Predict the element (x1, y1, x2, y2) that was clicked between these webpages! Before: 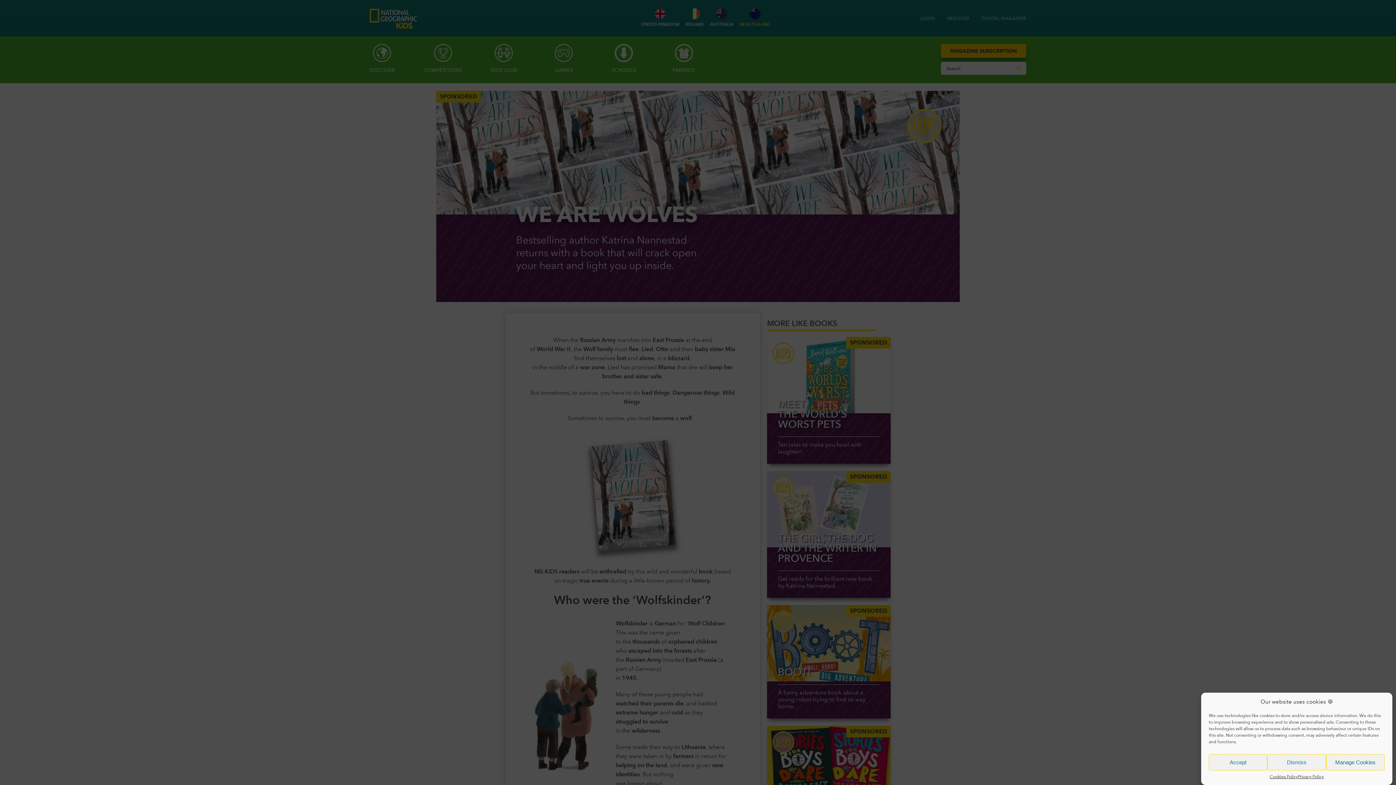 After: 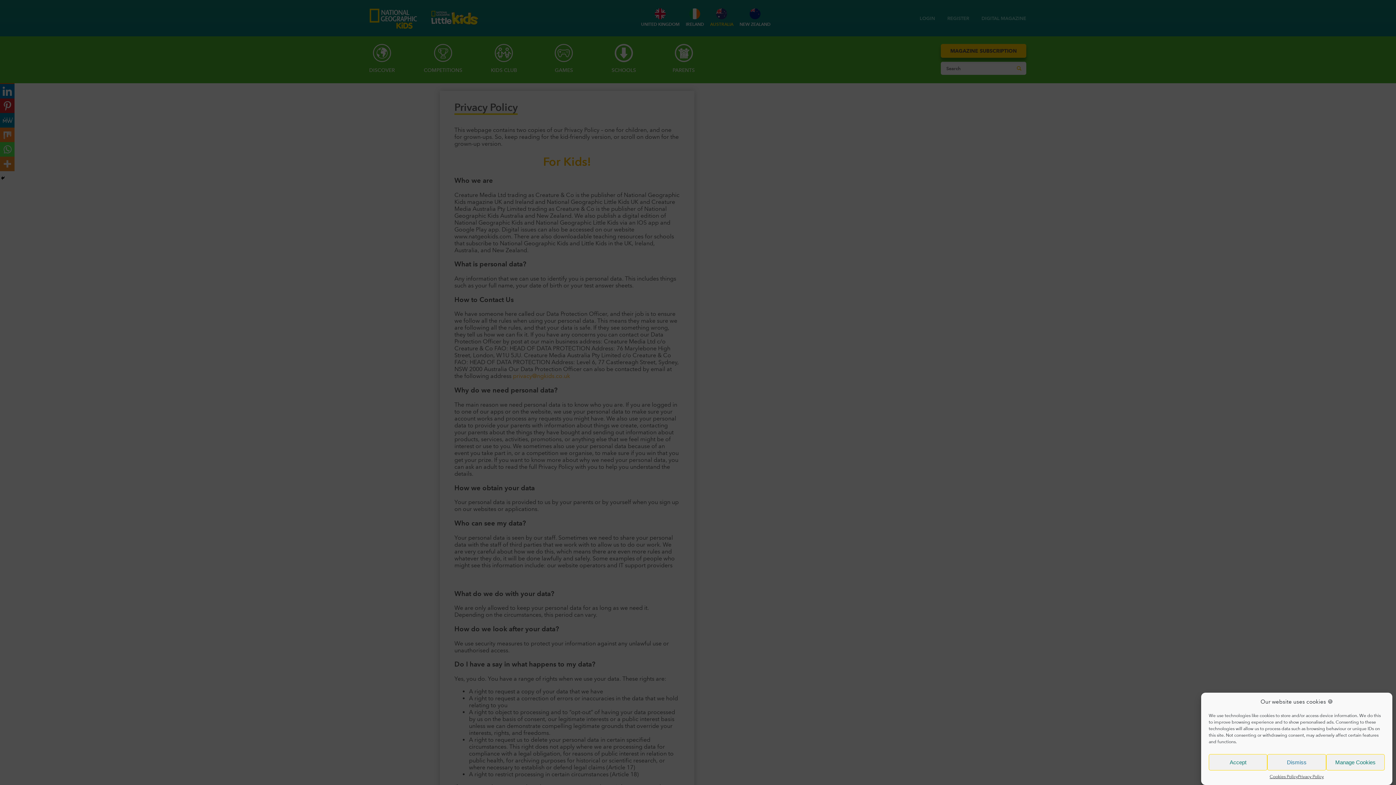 Action: label: Privacy Policy bbox: (1298, 774, 1324, 779)